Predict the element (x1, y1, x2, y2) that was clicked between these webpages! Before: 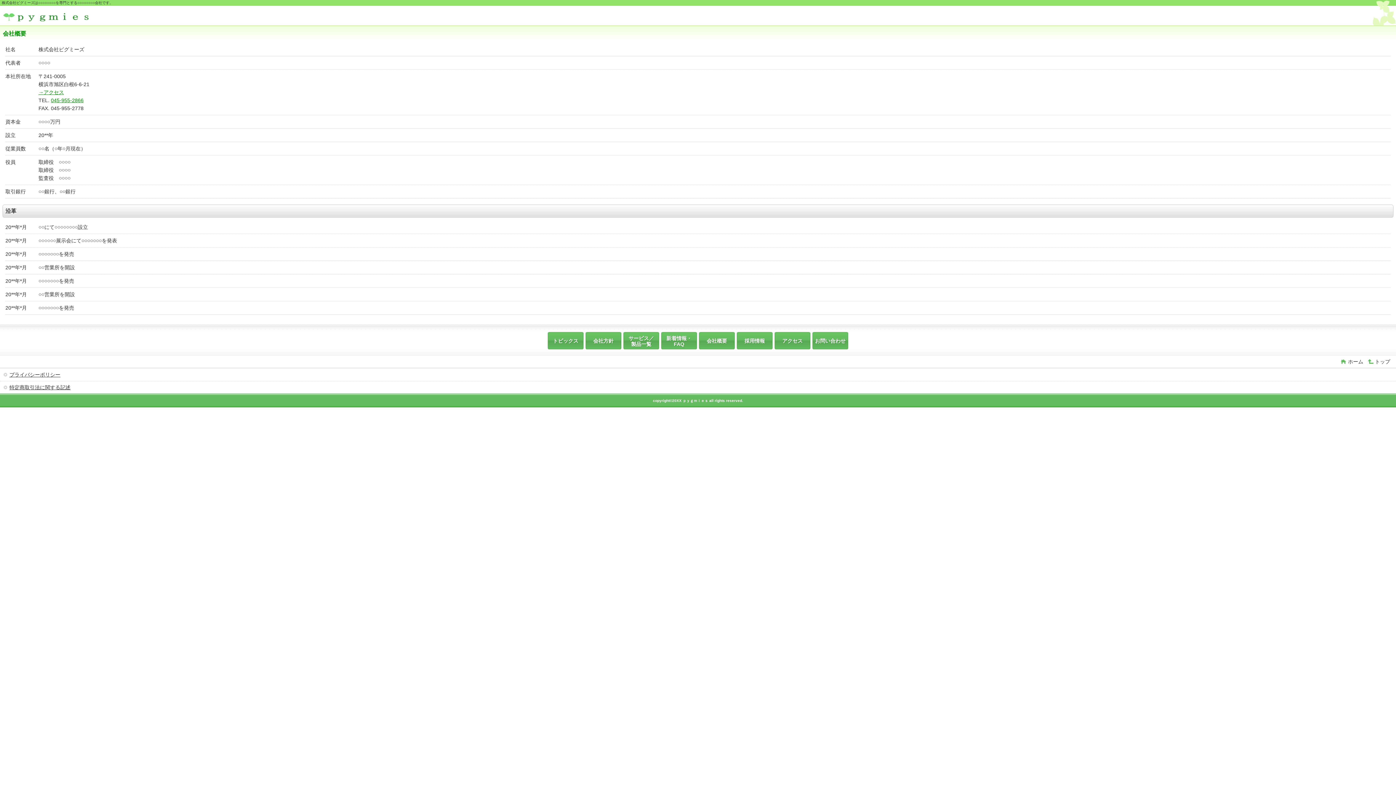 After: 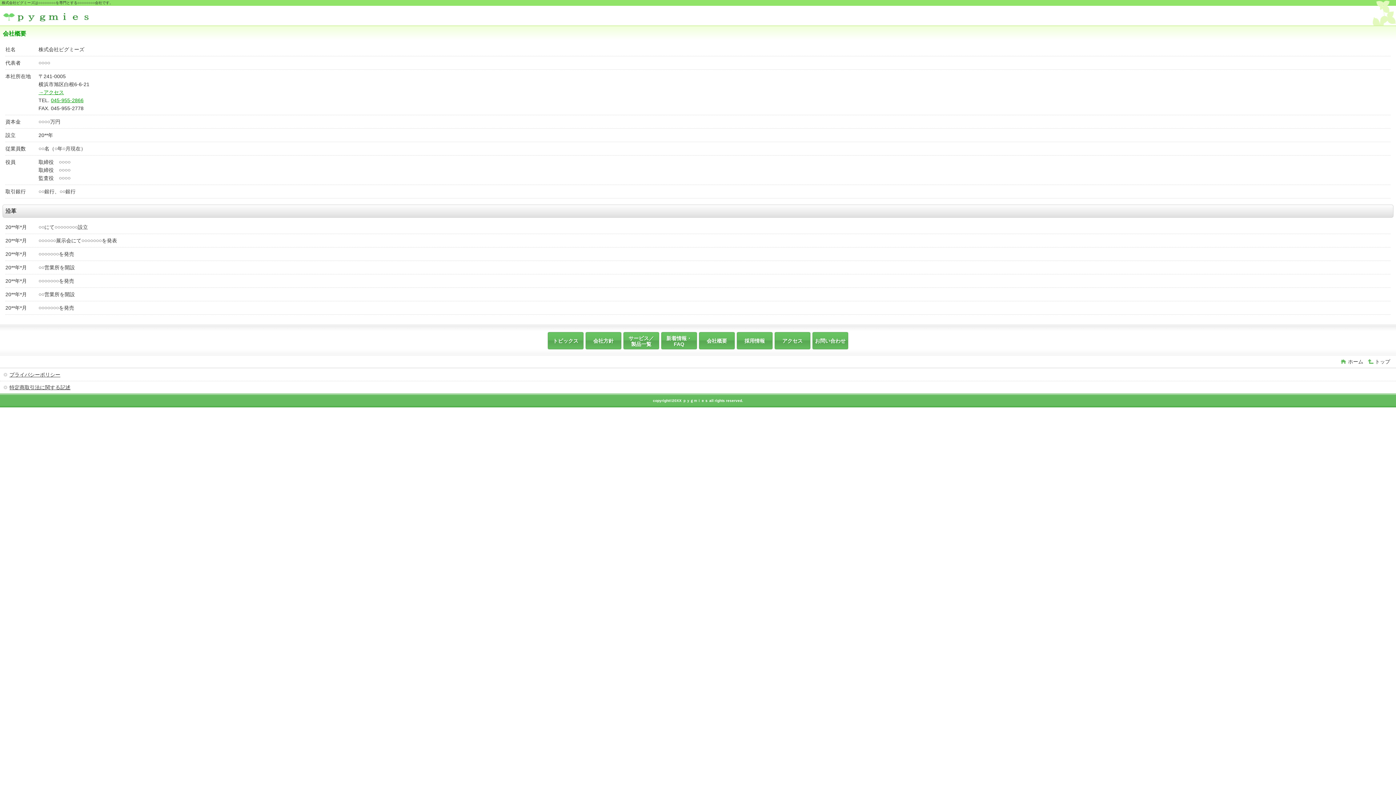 Action: bbox: (1368, 357, 1393, 365) label: トップ